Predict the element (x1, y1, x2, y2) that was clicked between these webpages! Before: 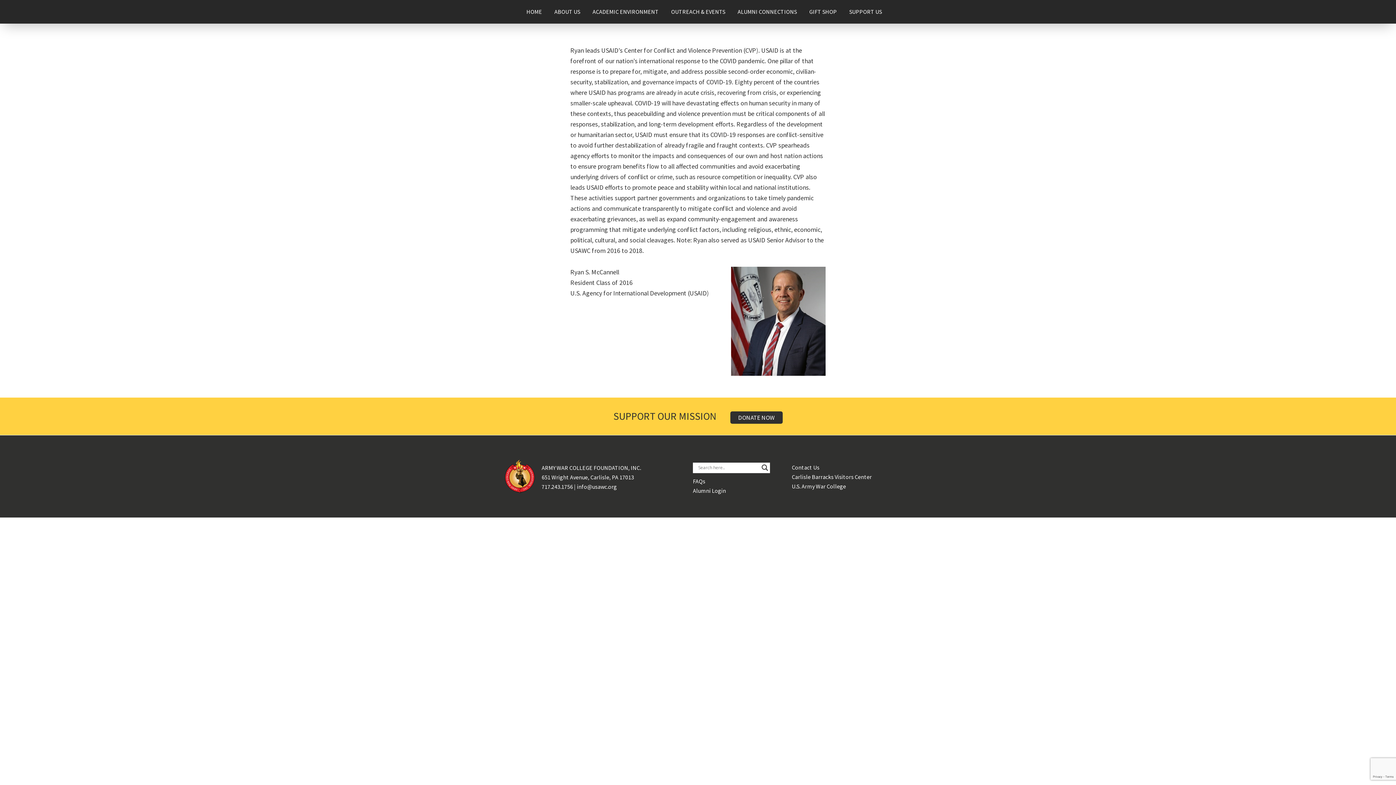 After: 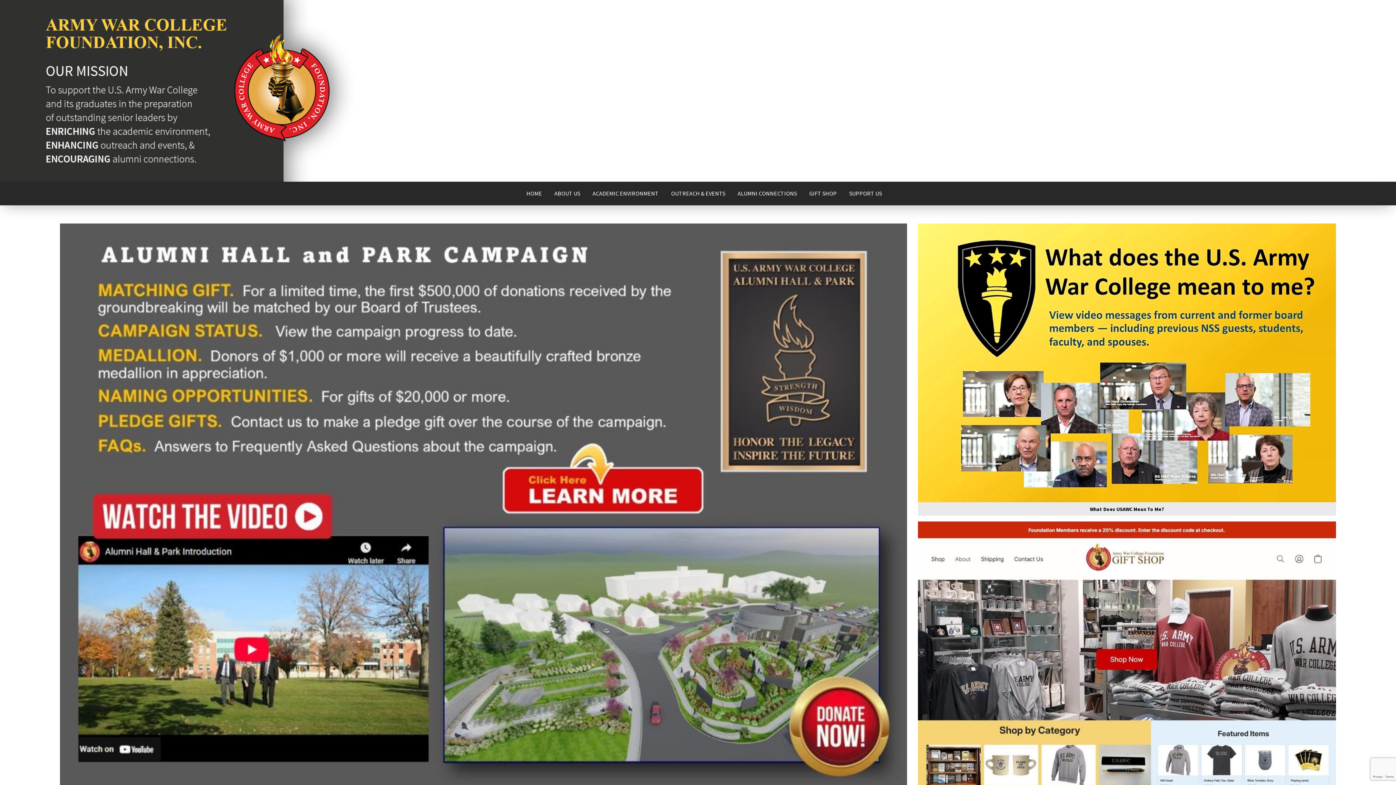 Action: bbox: (501, 458, 538, 466)